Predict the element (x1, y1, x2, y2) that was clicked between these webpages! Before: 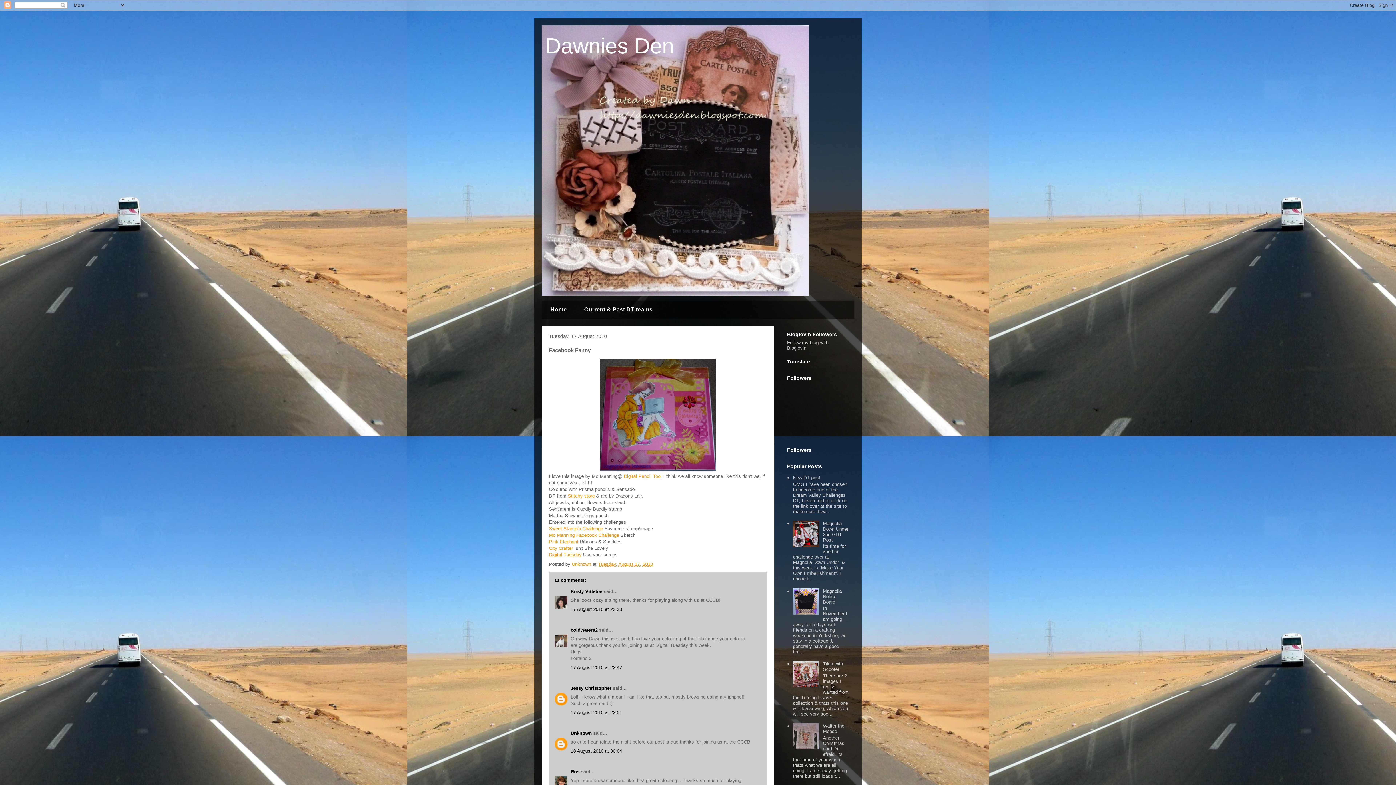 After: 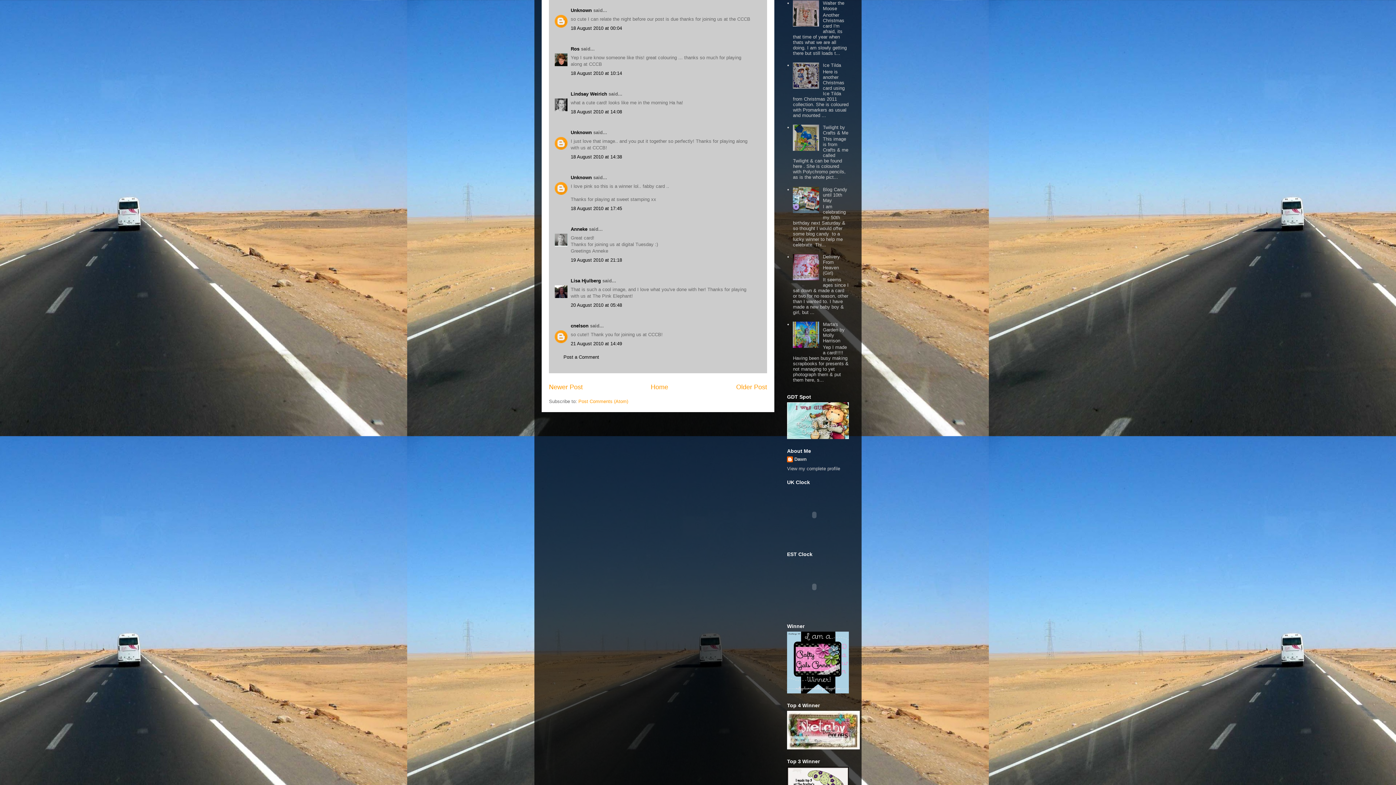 Action: bbox: (570, 748, 622, 754) label: 18 August 2010 at 00:04